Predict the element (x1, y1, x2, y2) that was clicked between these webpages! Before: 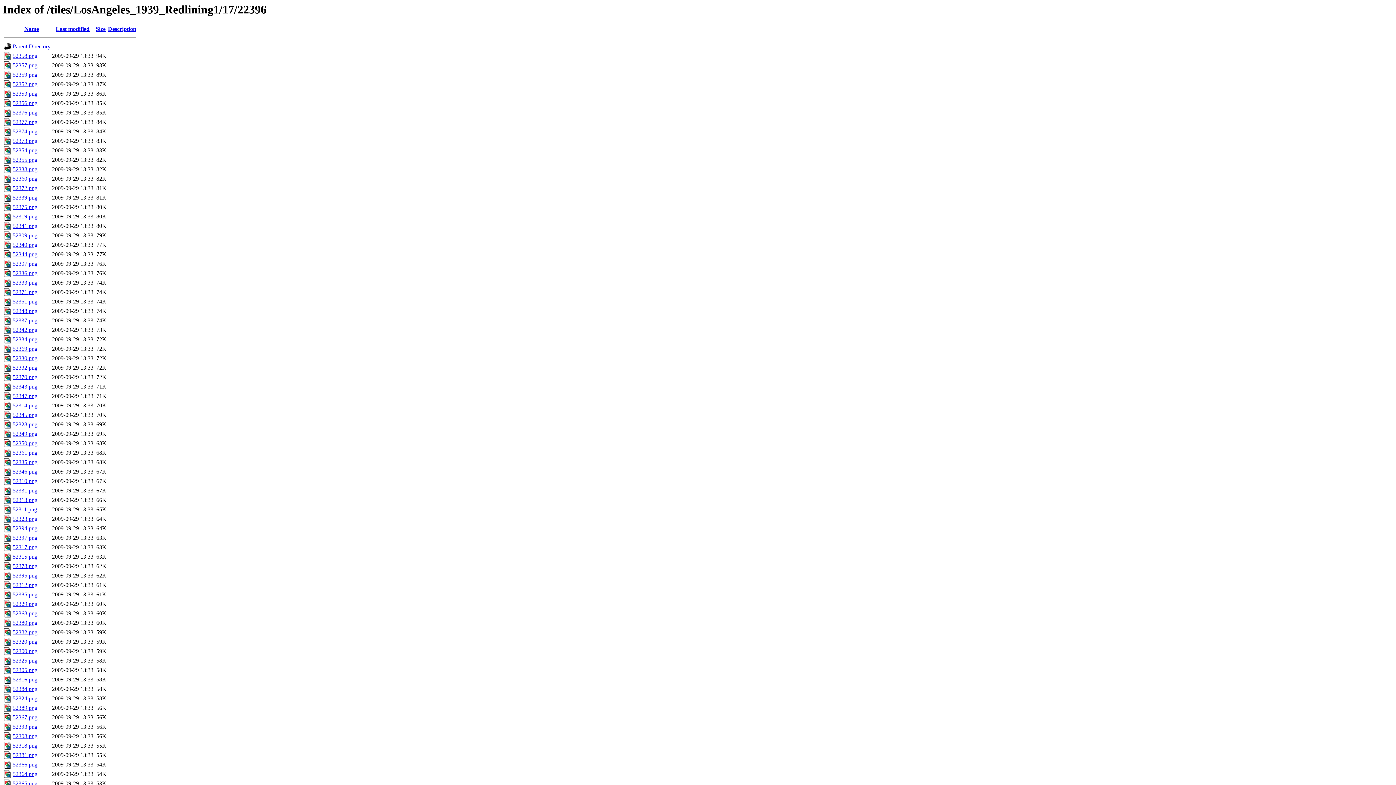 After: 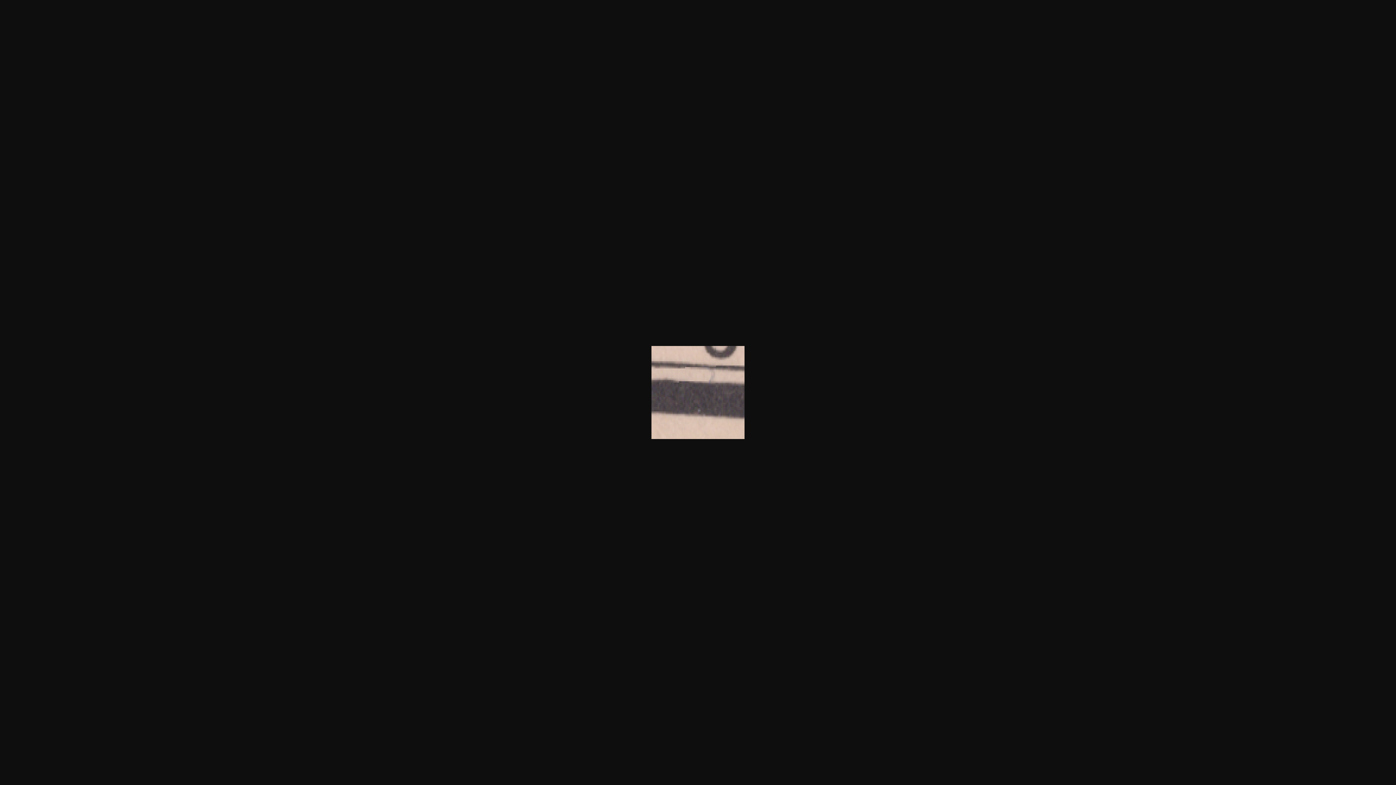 Action: label: 52397.png bbox: (12, 535, 37, 541)